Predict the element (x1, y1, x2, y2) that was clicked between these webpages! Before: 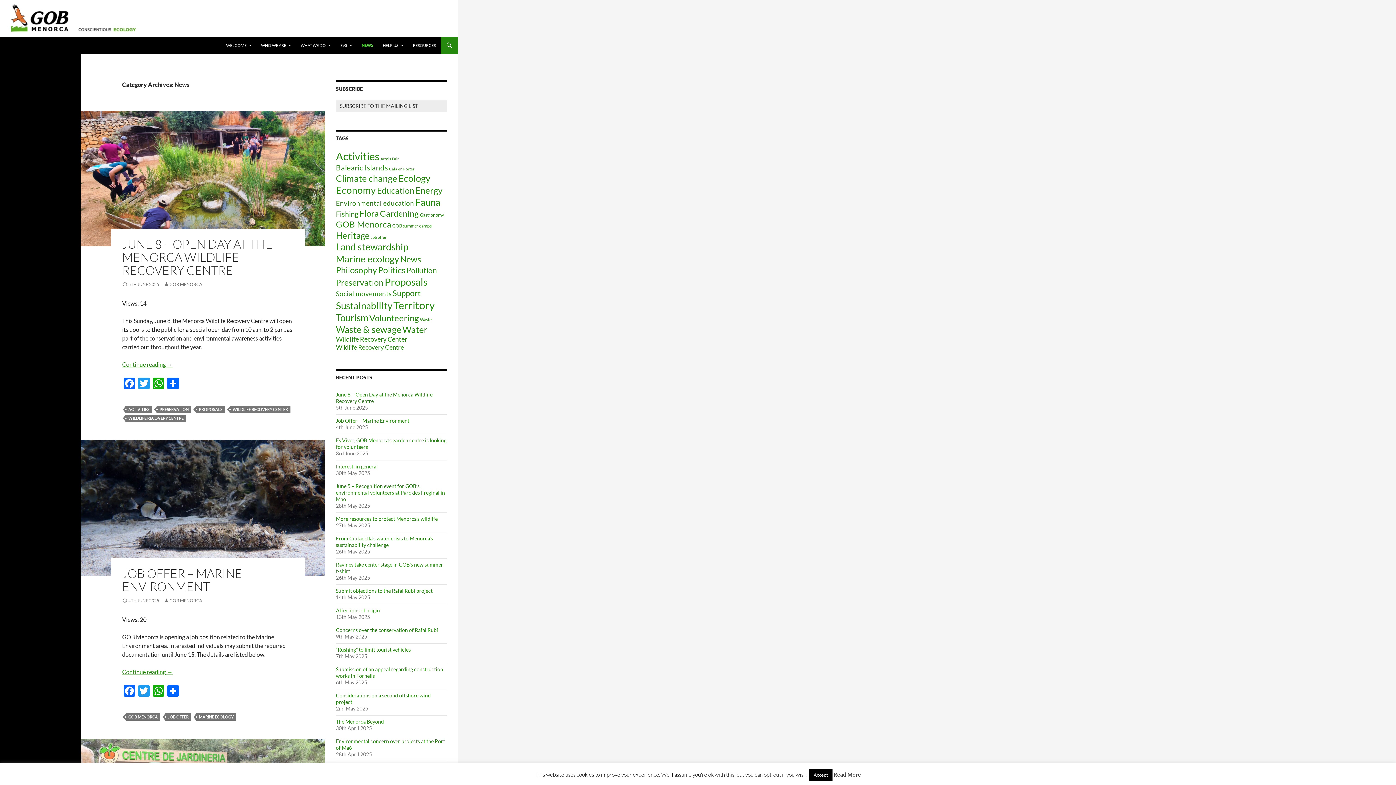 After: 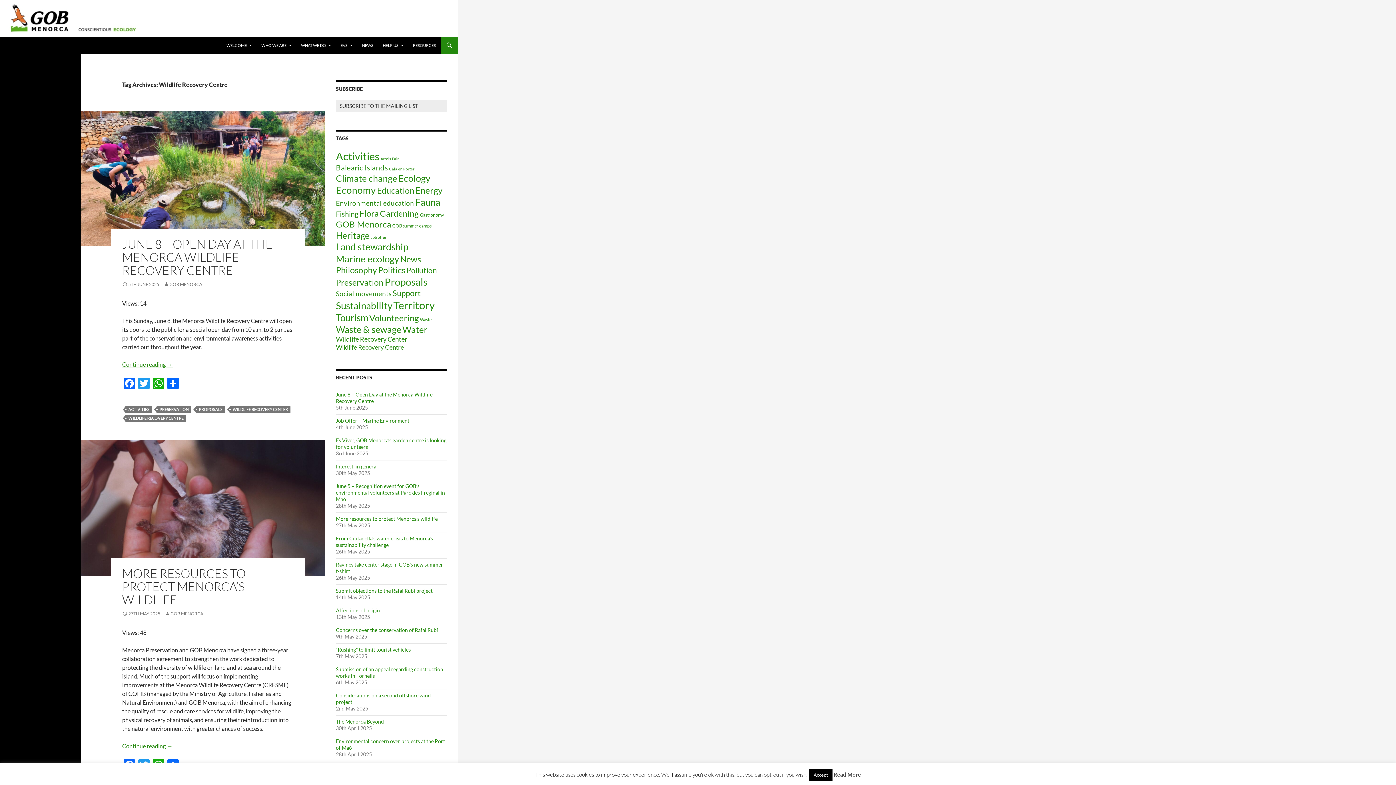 Action: label: WILDLIFE RECOVERY CENTRE bbox: (125, 414, 186, 422)